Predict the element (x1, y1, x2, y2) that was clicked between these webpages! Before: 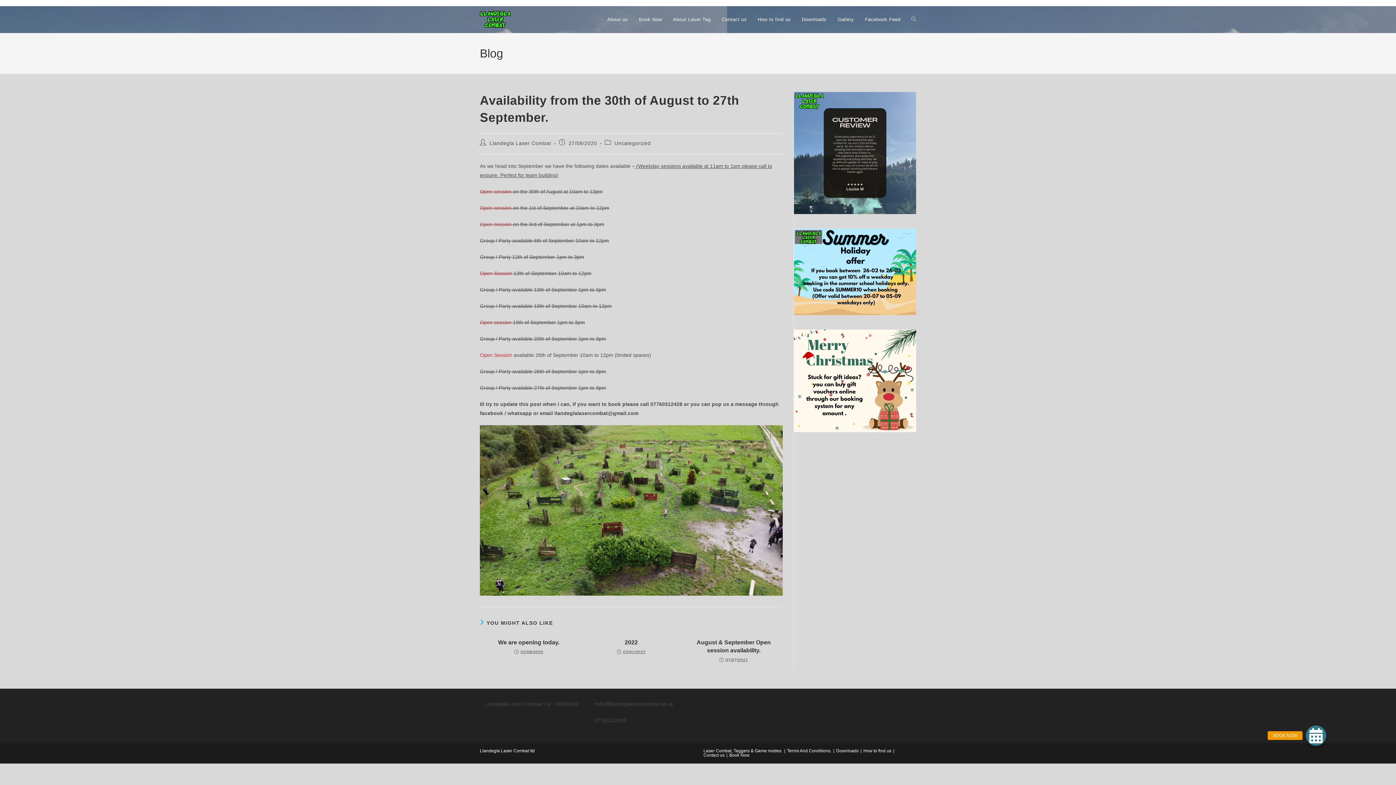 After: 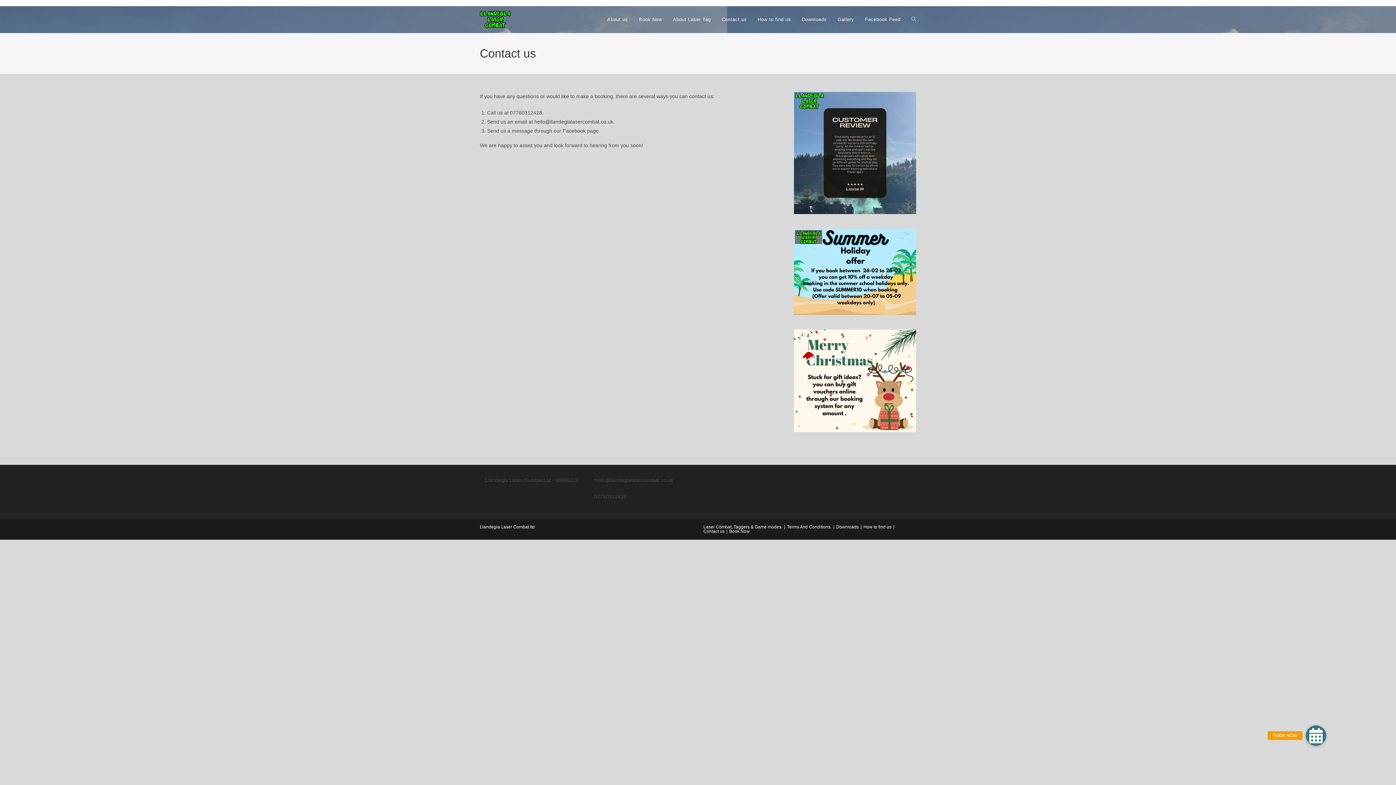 Action: label: Contact us bbox: (703, 752, 724, 758)